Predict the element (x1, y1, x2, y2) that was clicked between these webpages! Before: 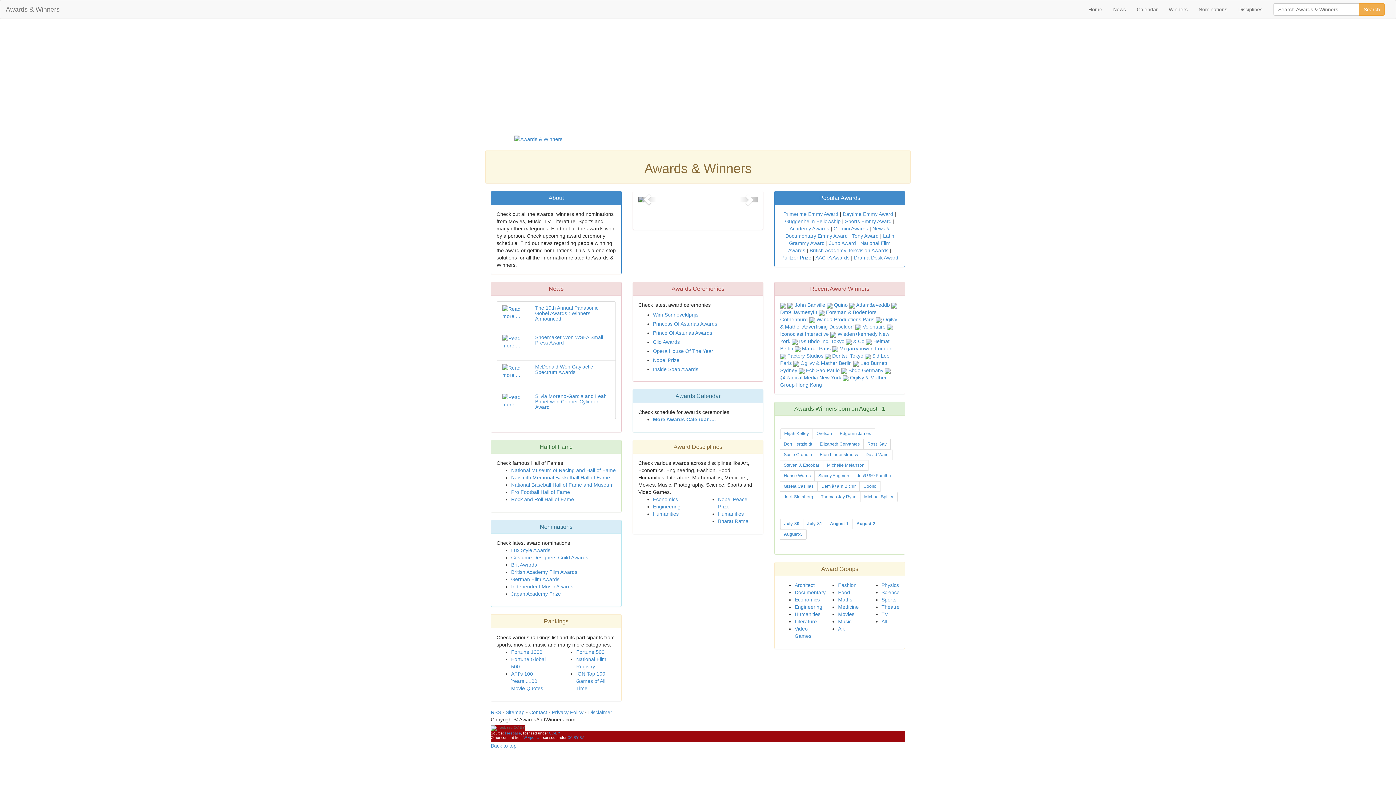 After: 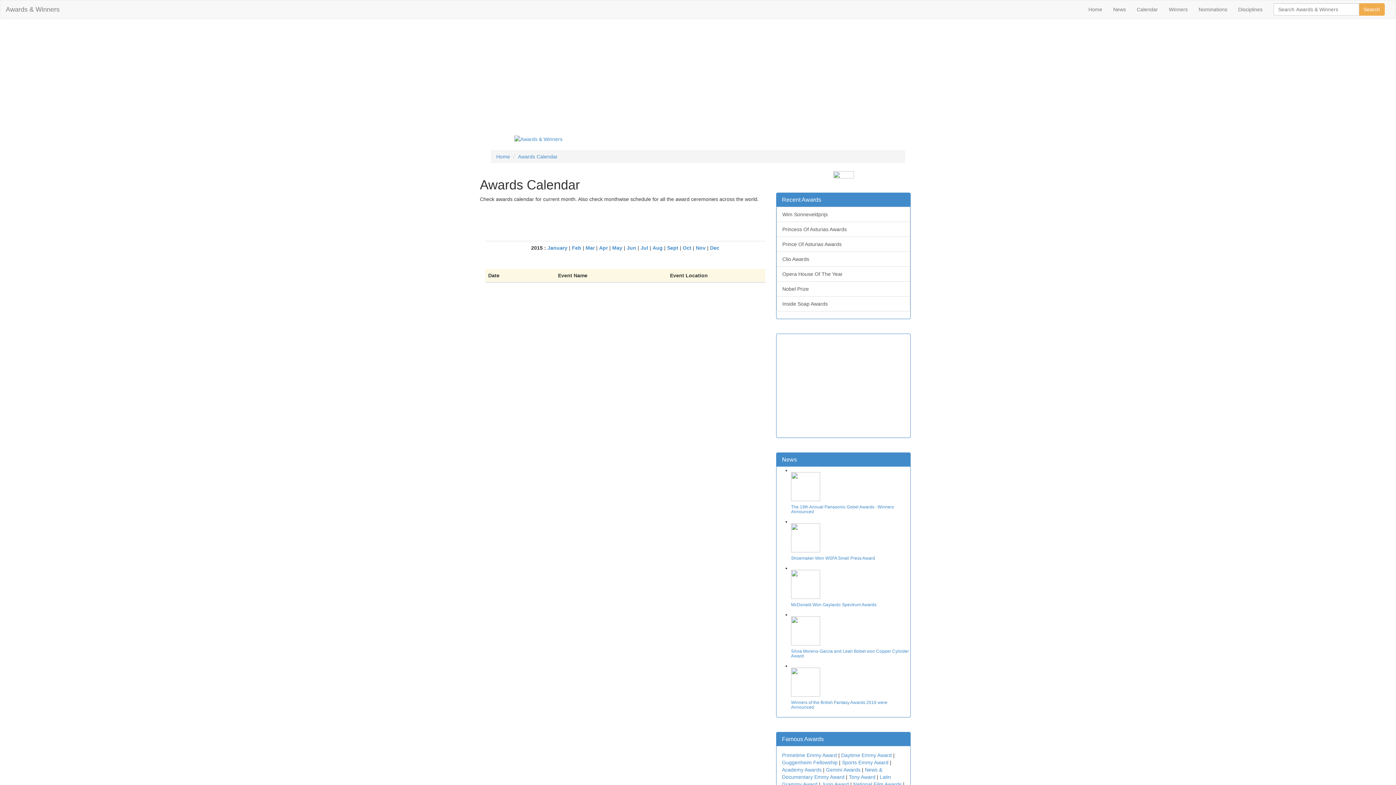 Action: label: Awards Calendar bbox: (675, 393, 720, 399)